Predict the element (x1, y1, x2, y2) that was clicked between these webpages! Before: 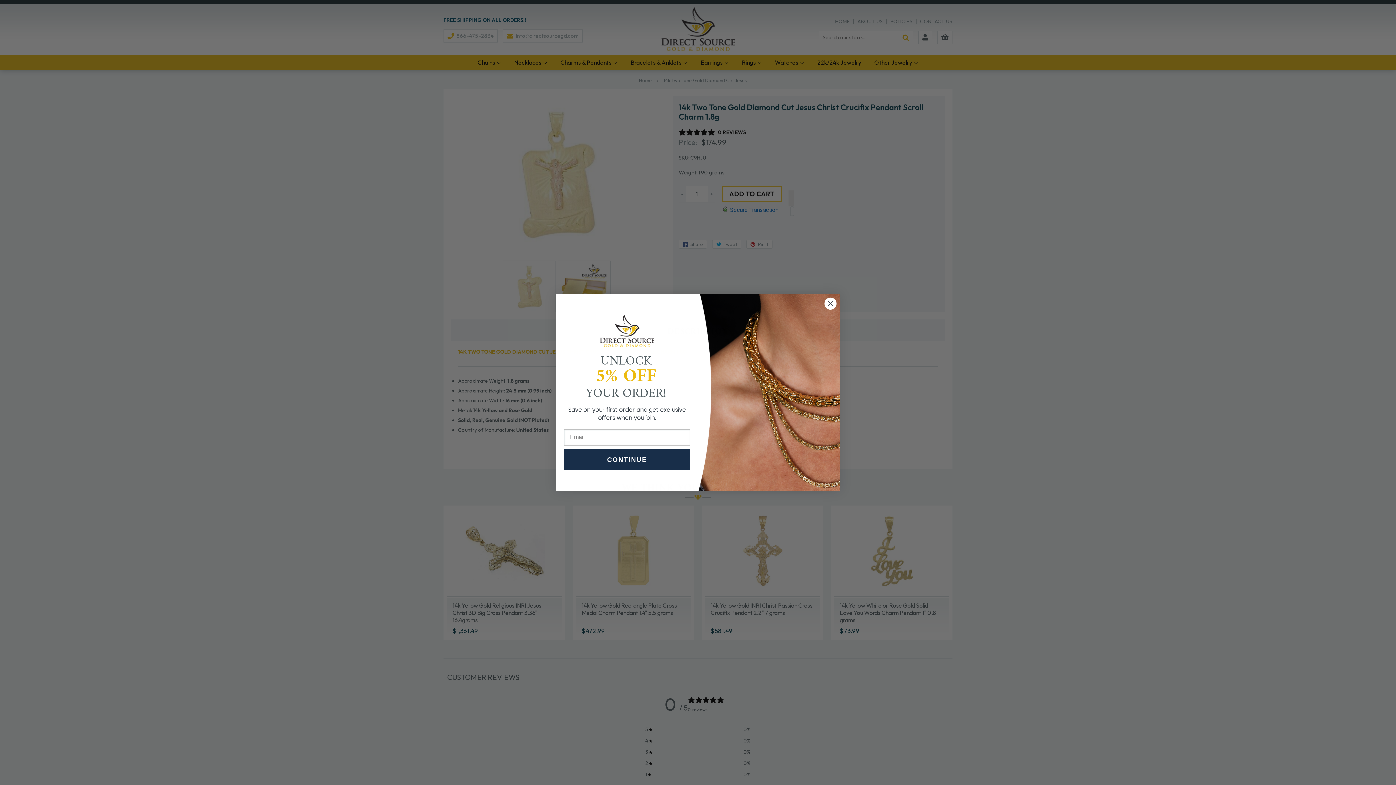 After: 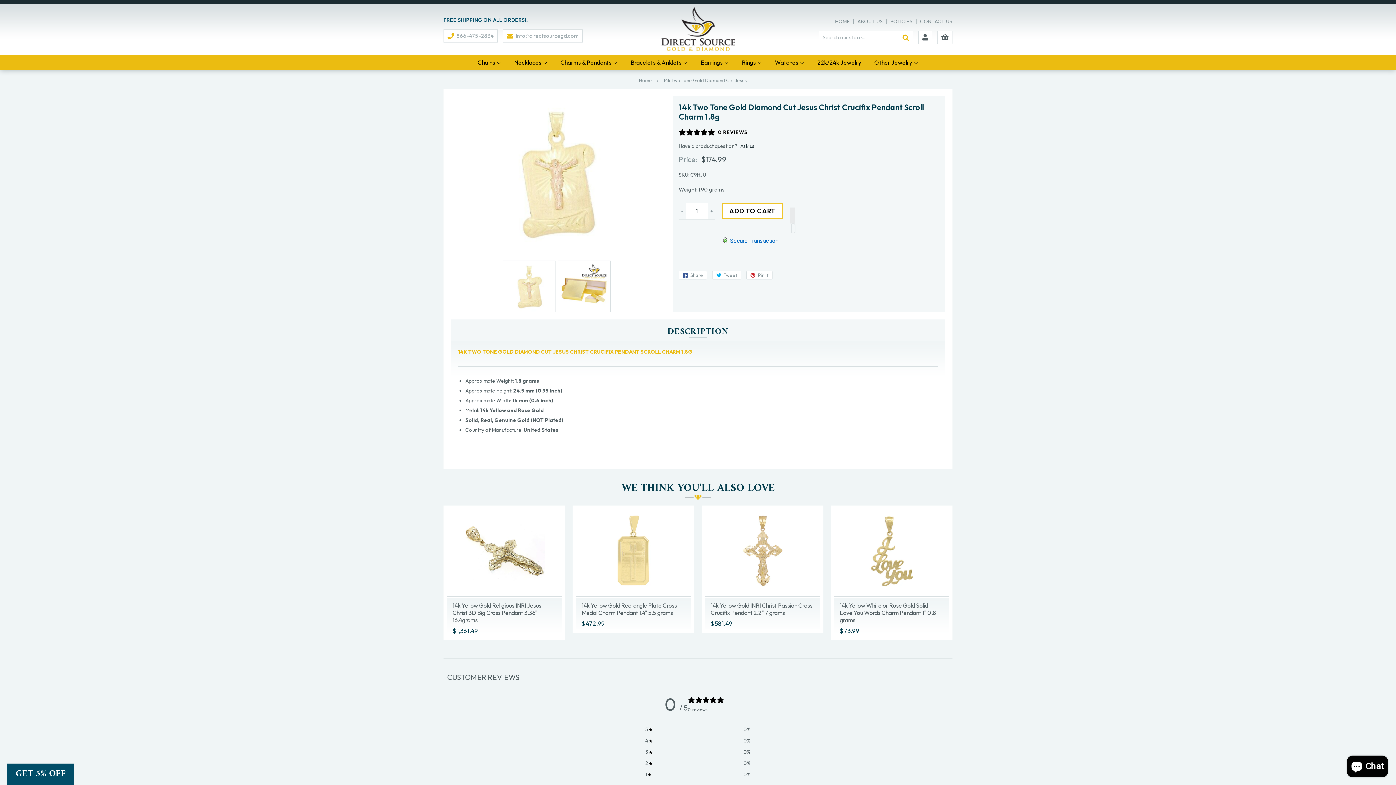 Action: label: Close dialog bbox: (824, 297, 837, 310)